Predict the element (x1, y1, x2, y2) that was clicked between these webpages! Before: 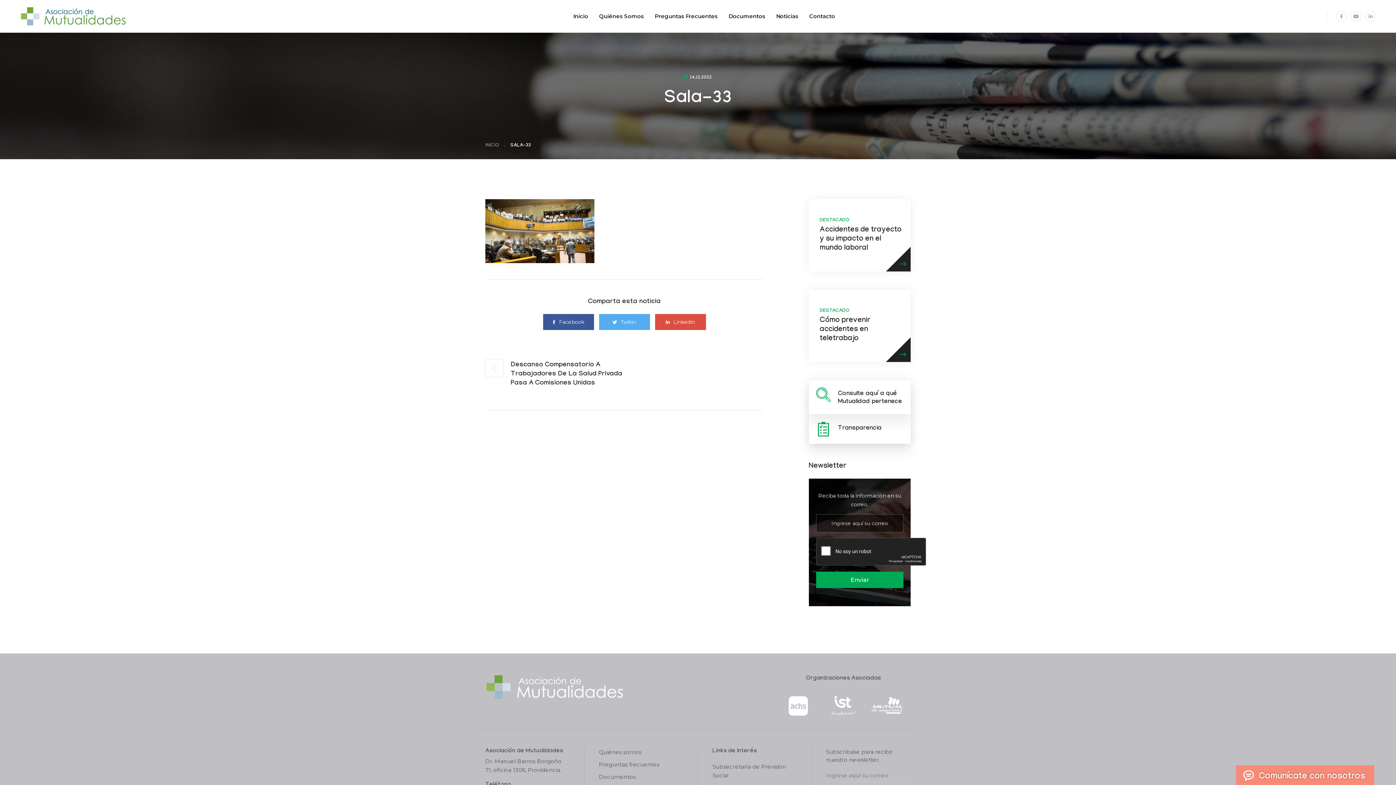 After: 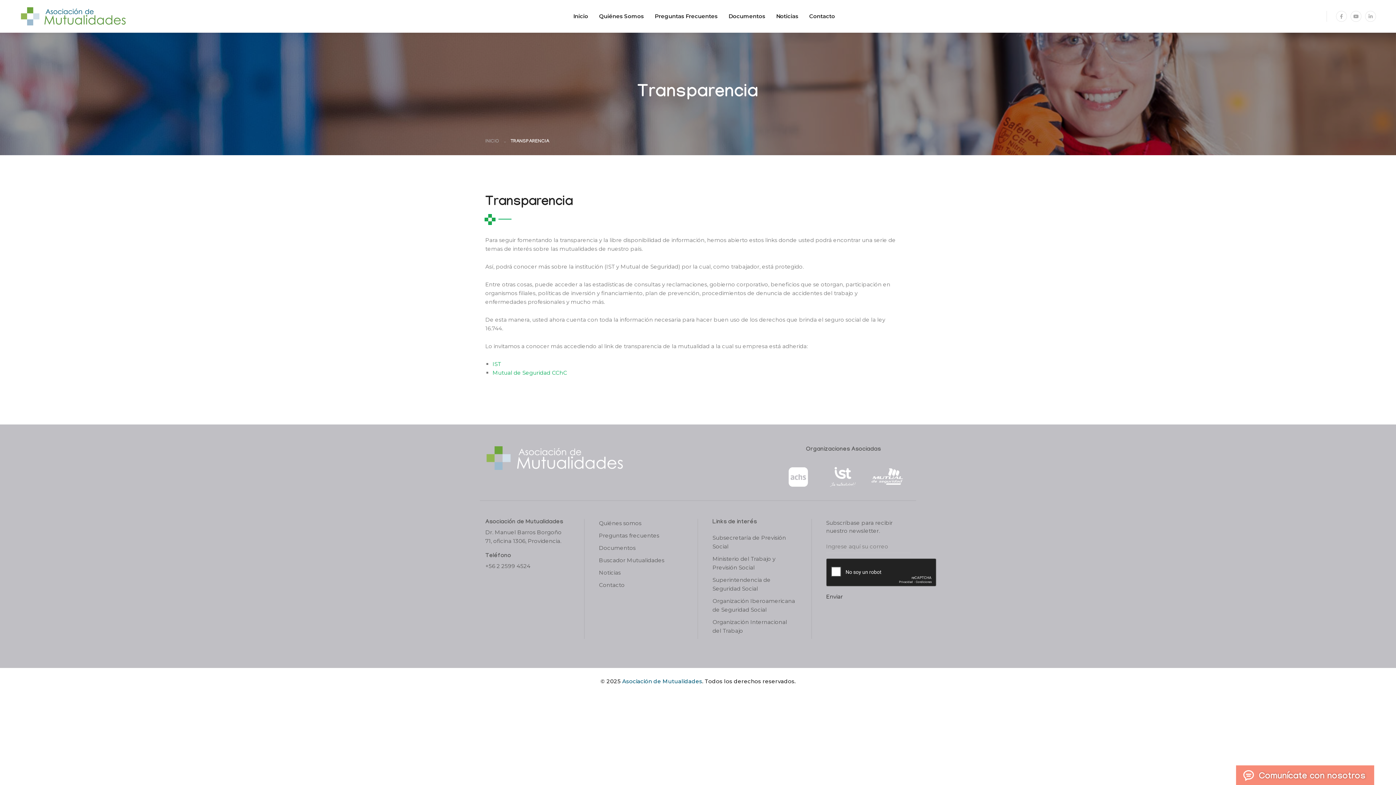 Action: bbox: (809, 414, 910, 444) label: Transparencia